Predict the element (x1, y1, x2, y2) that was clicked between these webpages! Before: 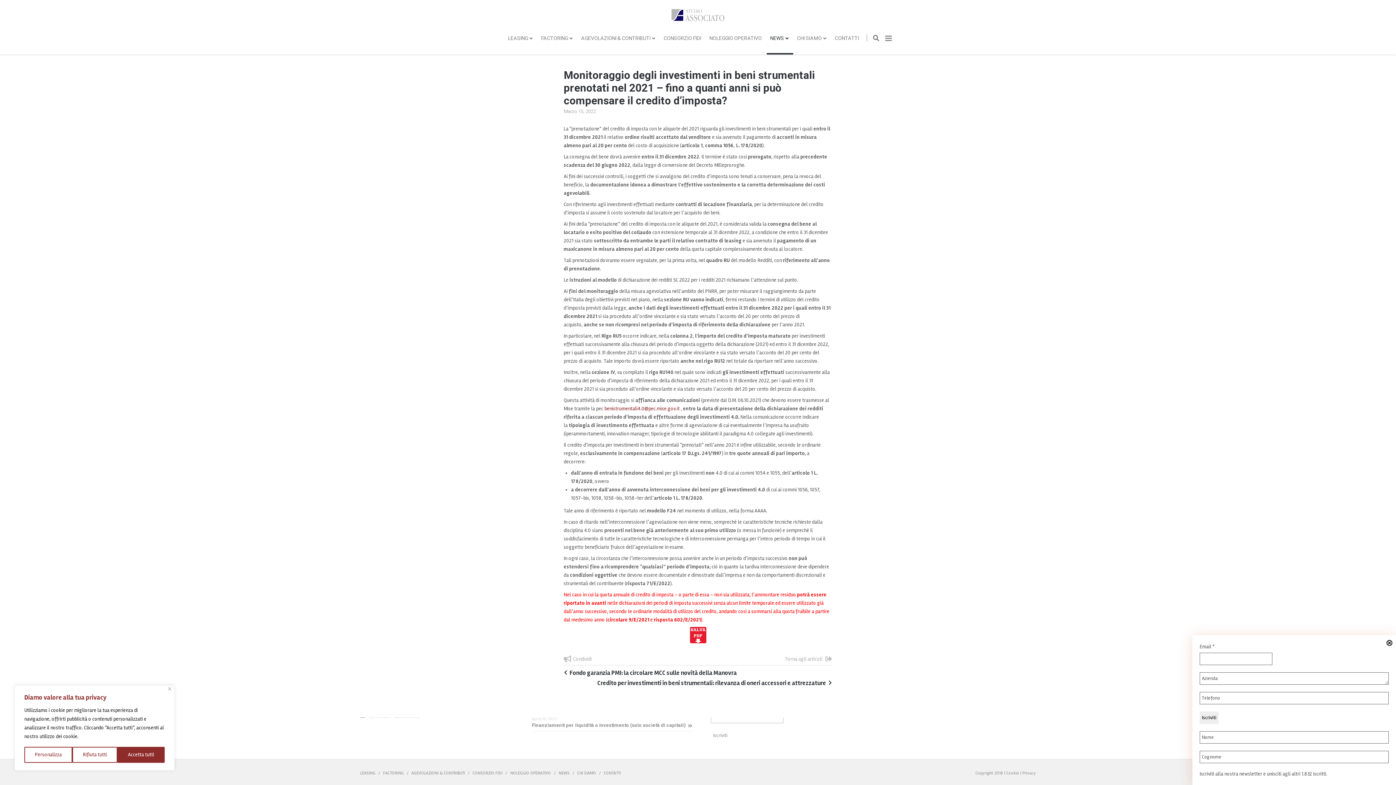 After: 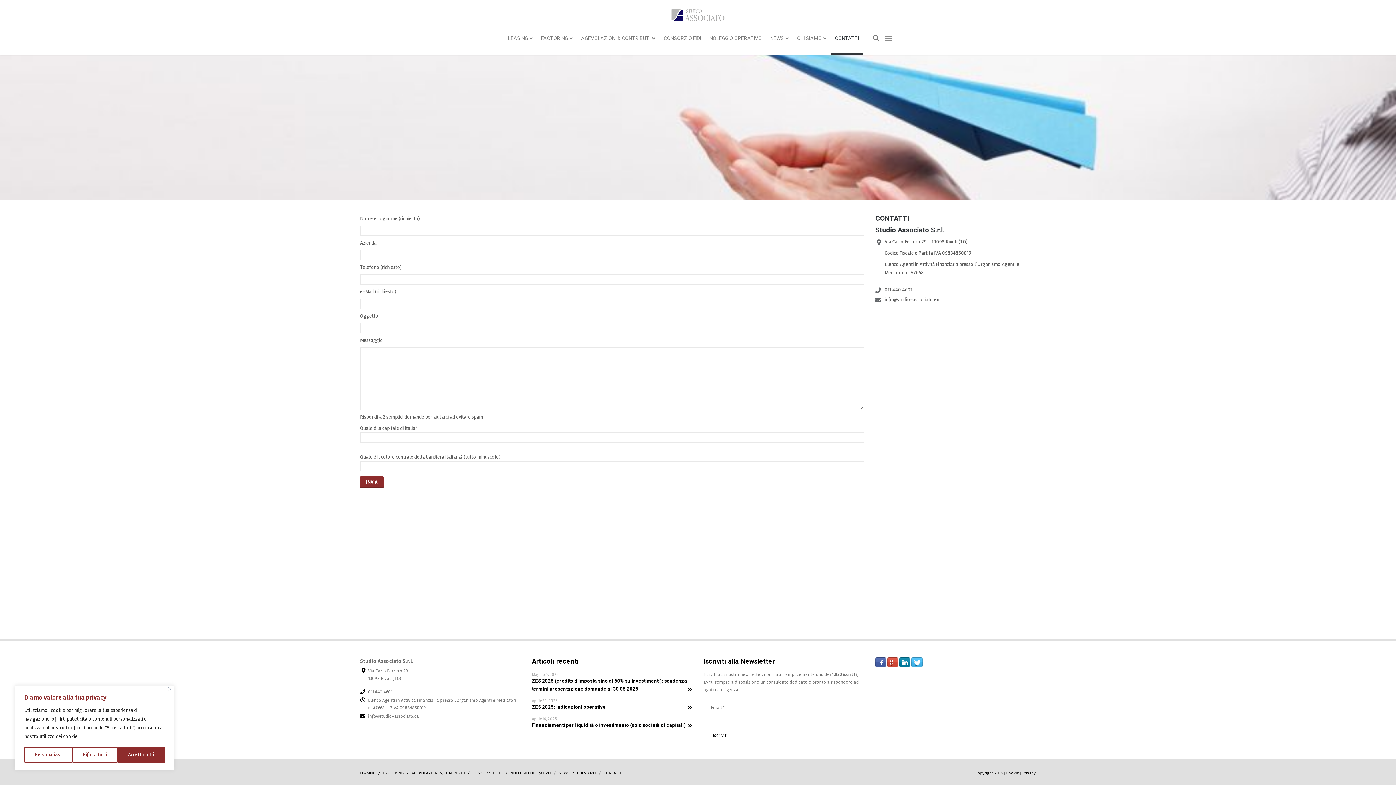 Action: bbox: (831, 21, 863, 54) label: CONTATTI